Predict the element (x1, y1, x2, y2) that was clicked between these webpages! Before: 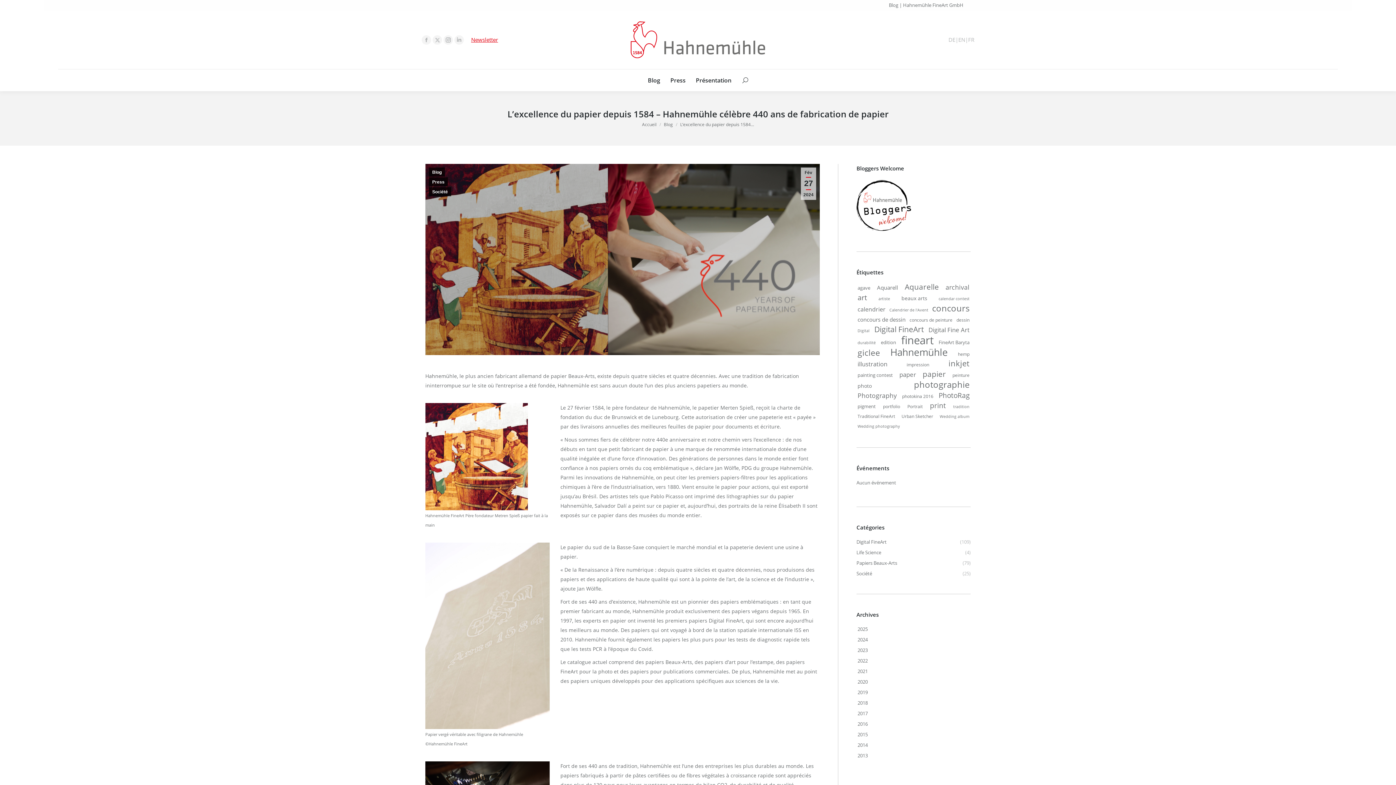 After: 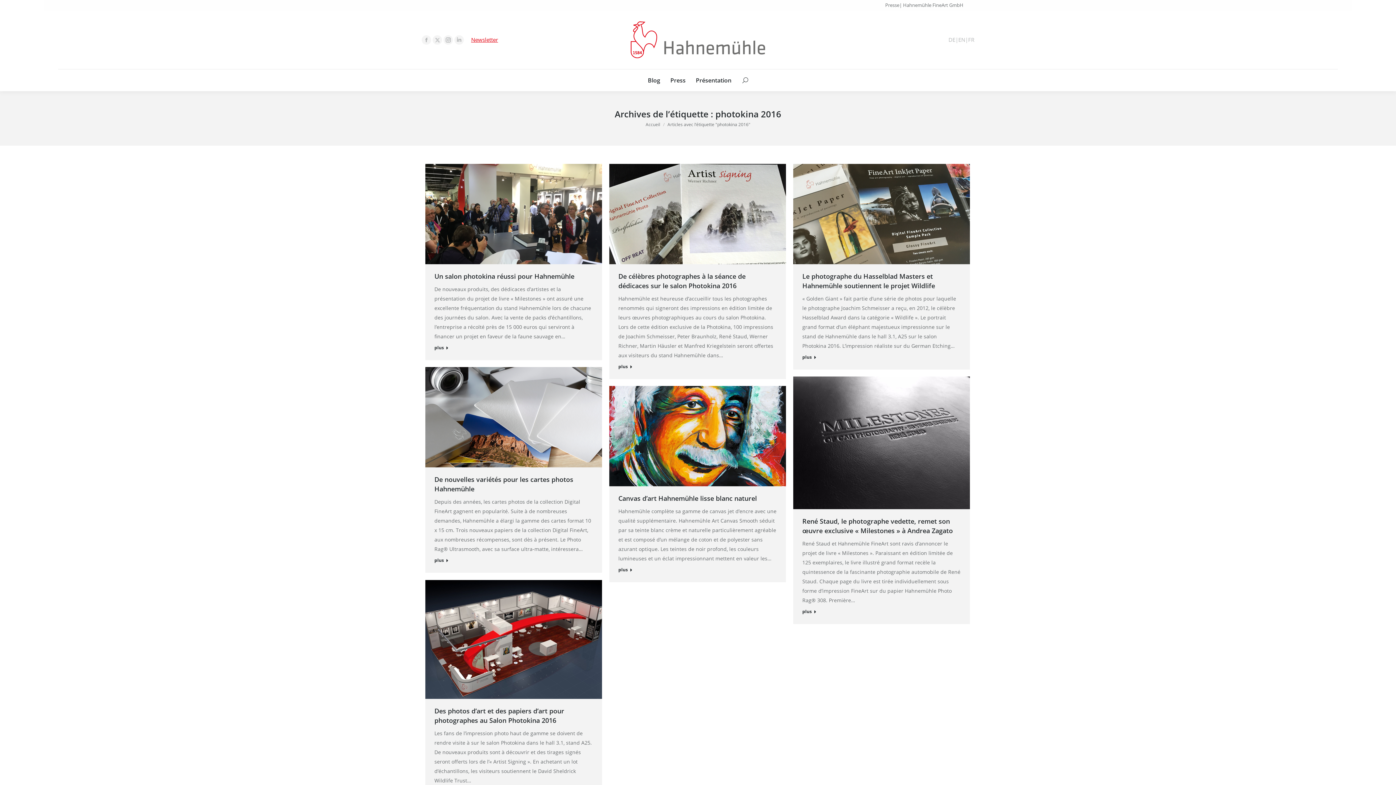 Action: label: photokina 2016 (7 éléments) bbox: (901, 392, 934, 400)